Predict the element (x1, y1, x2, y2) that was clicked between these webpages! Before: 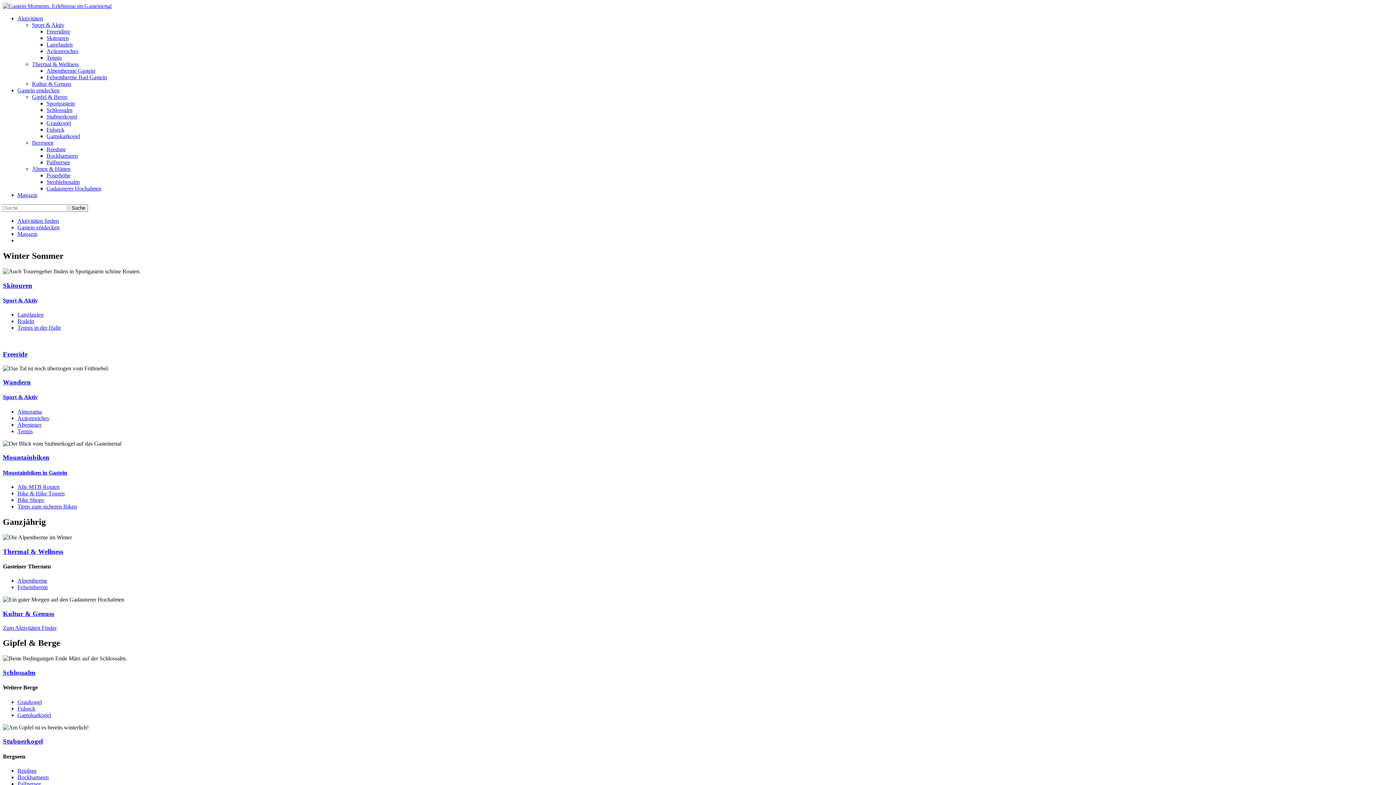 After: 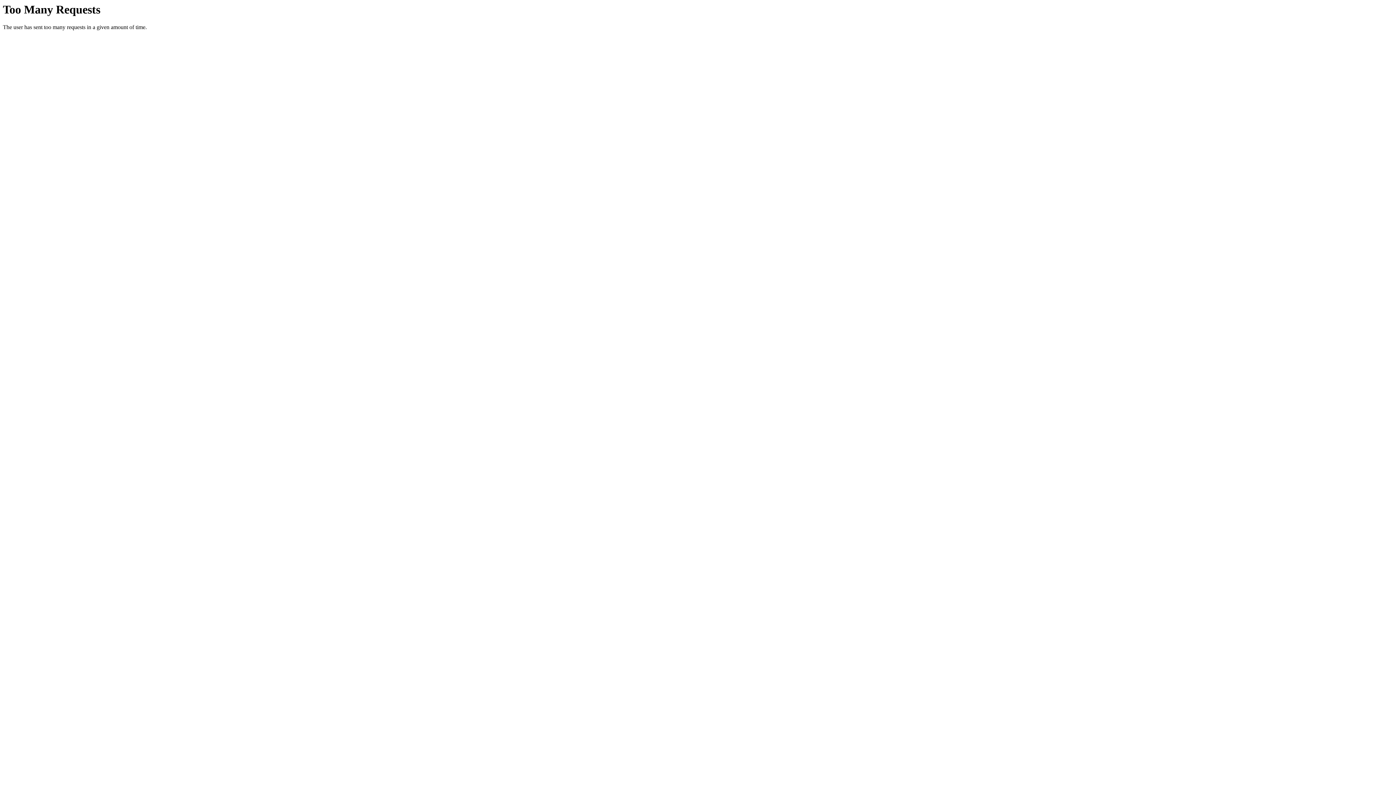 Action: bbox: (32, 61, 78, 67) label: Thermal & Wellness